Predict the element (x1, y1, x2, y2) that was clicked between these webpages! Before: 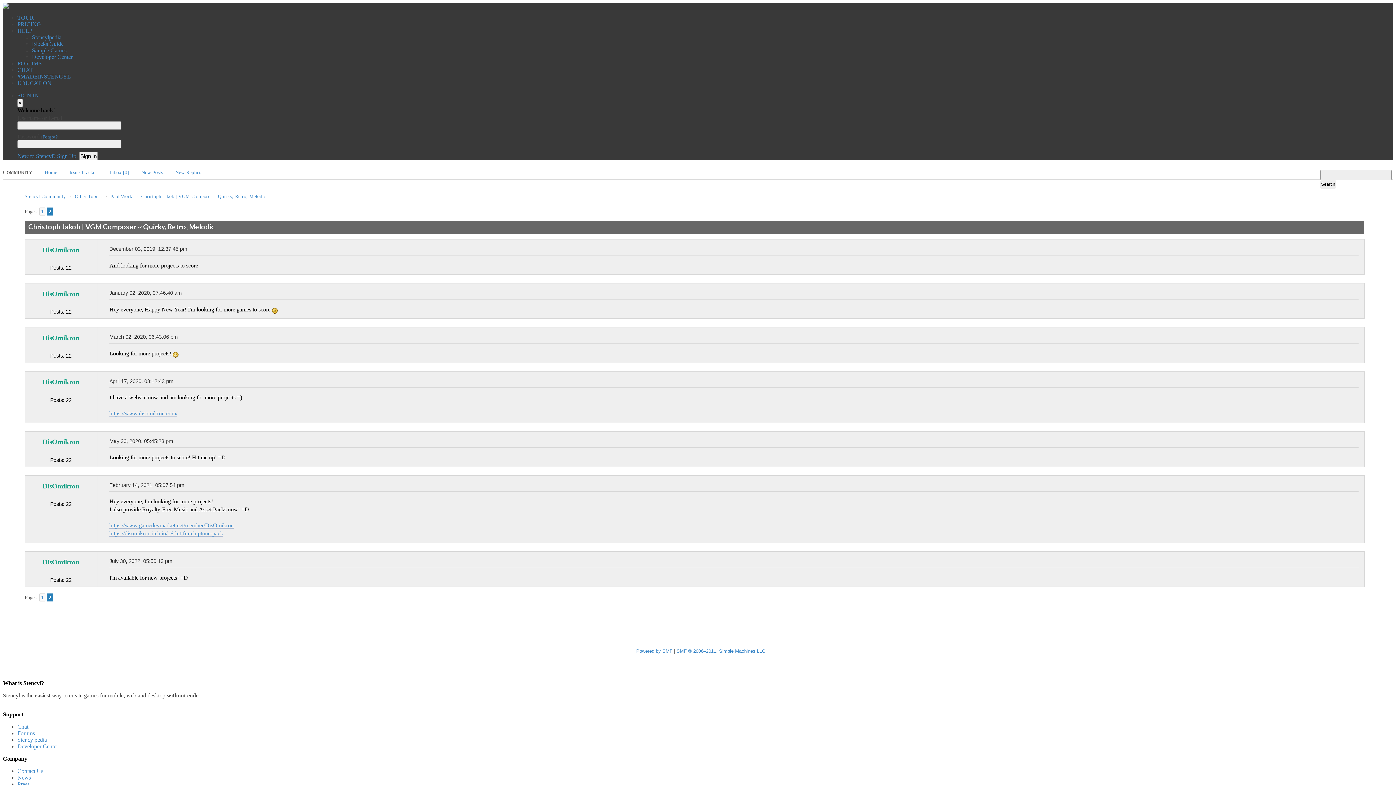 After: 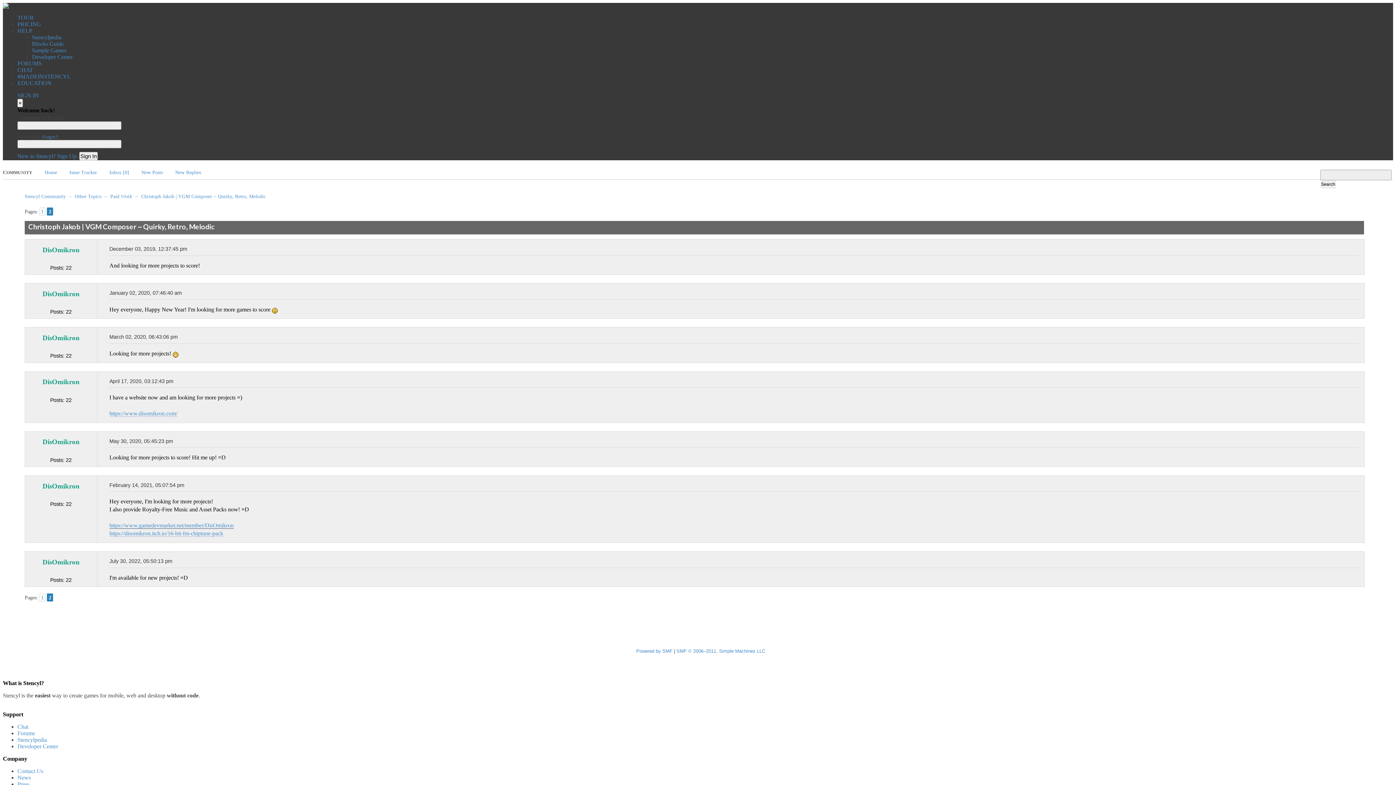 Action: label: https://www.gamedevmarket.net/member/DisOmikron bbox: (109, 522, 233, 529)